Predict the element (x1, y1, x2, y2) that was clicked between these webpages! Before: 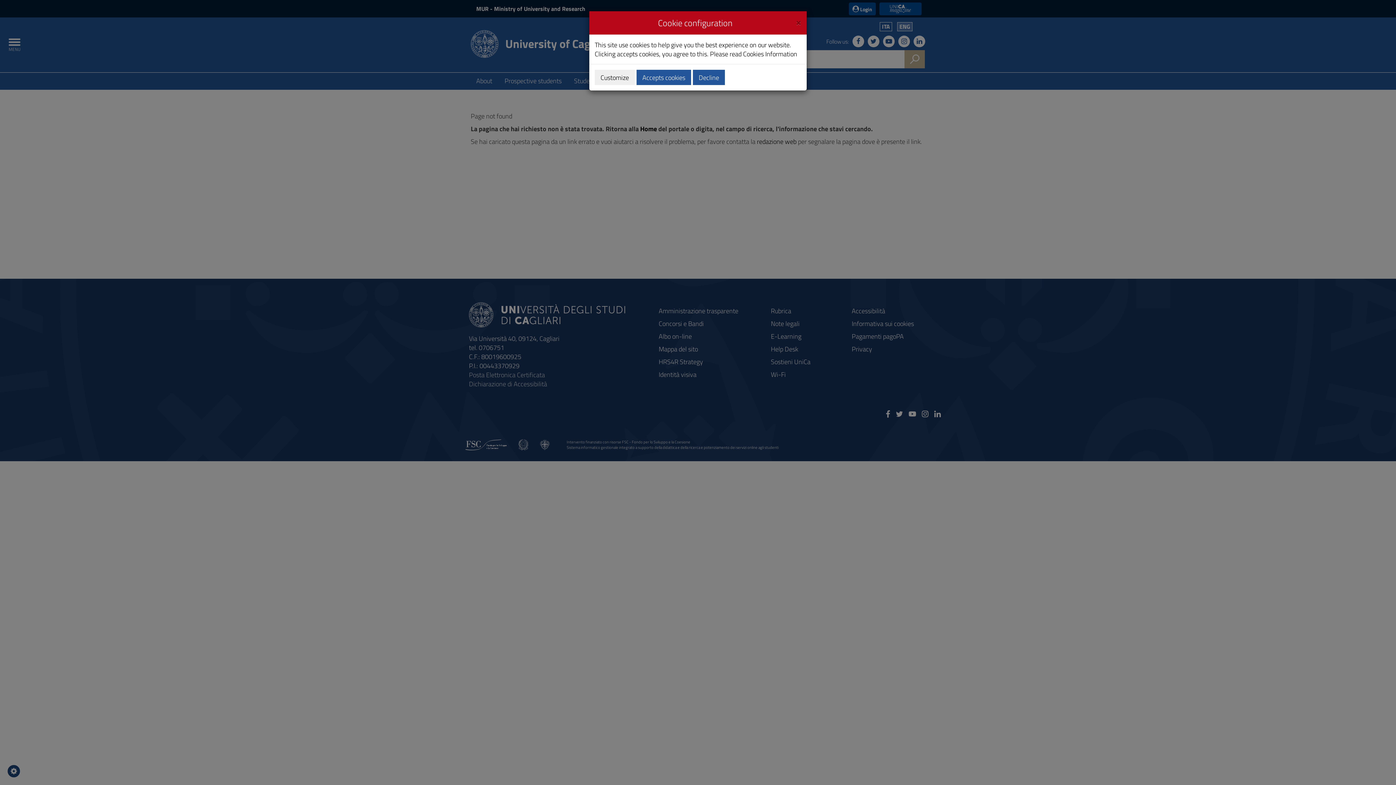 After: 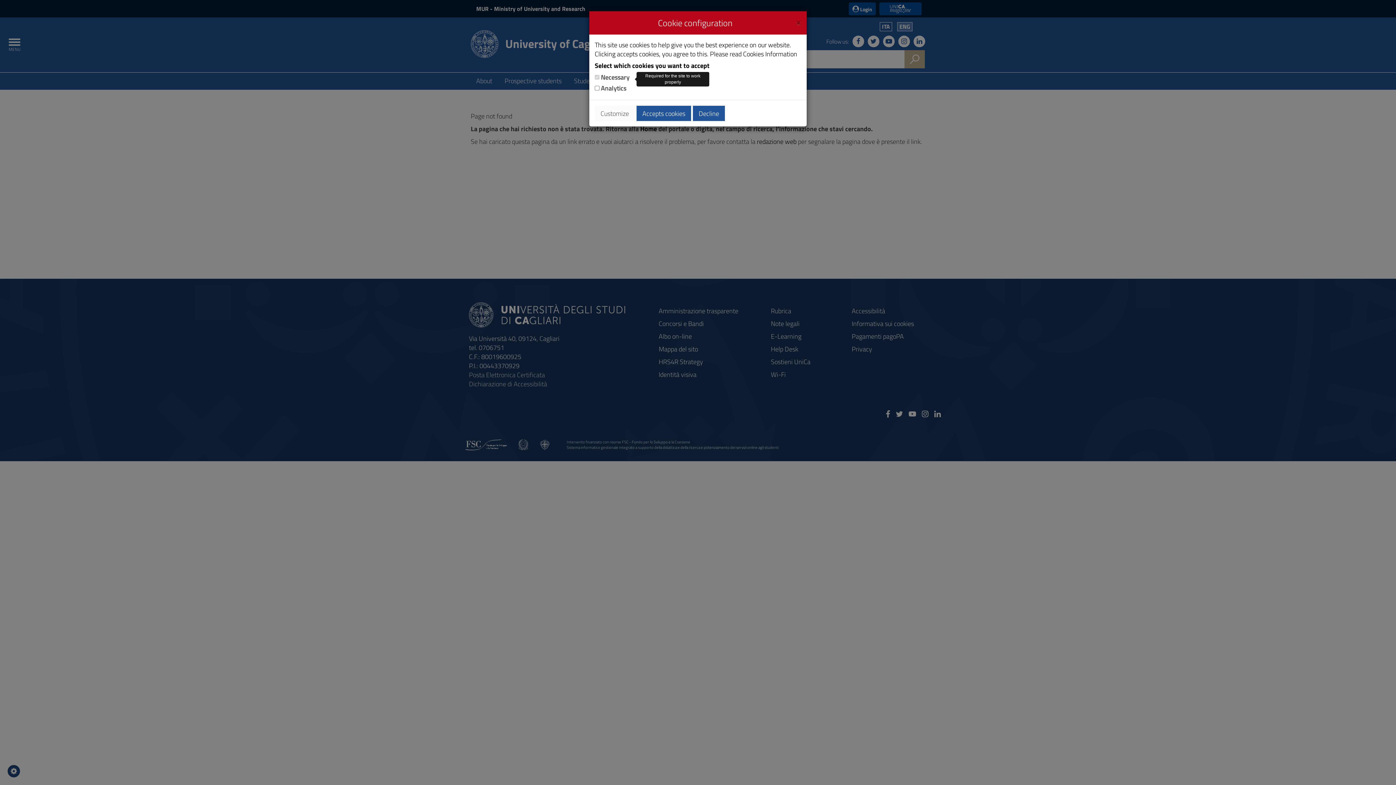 Action: bbox: (594, 69, 634, 85) label: Customize